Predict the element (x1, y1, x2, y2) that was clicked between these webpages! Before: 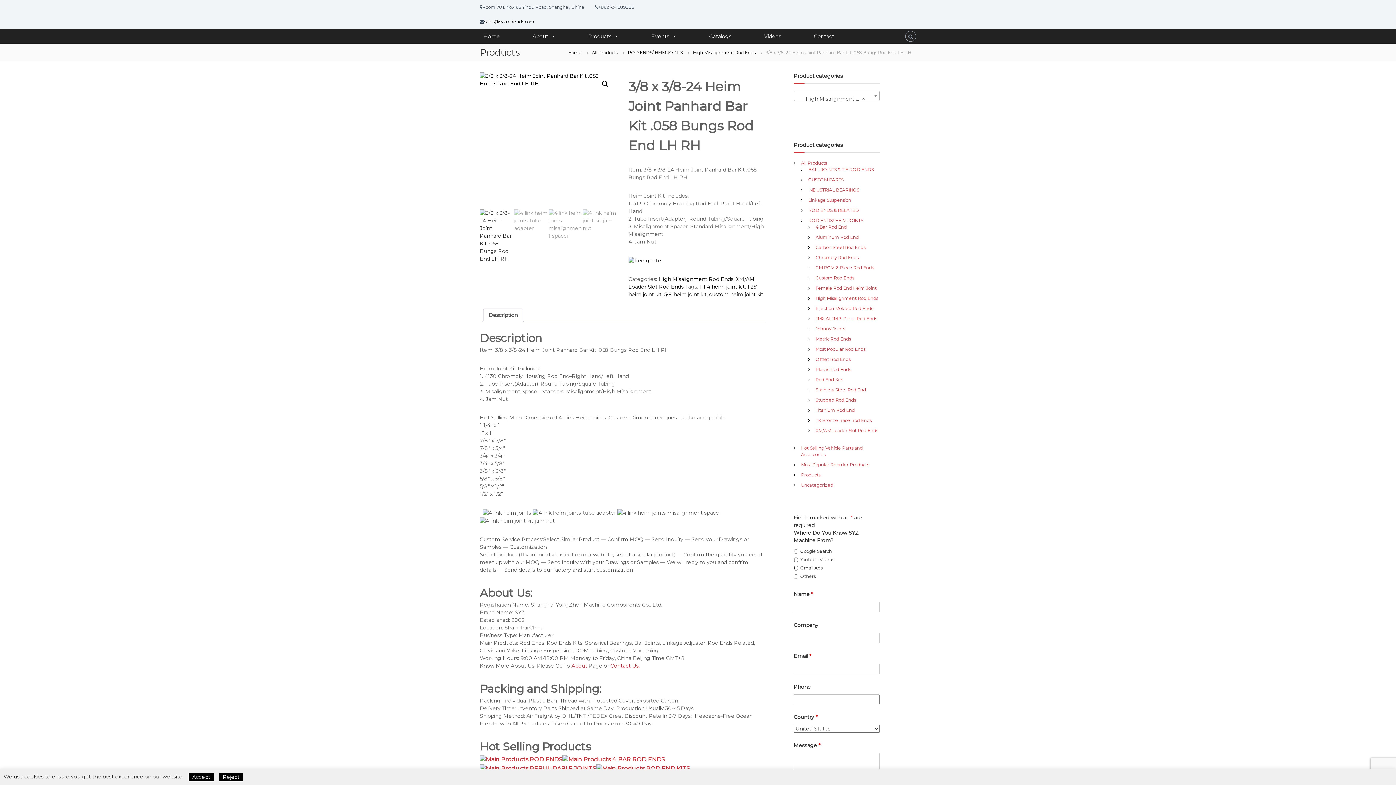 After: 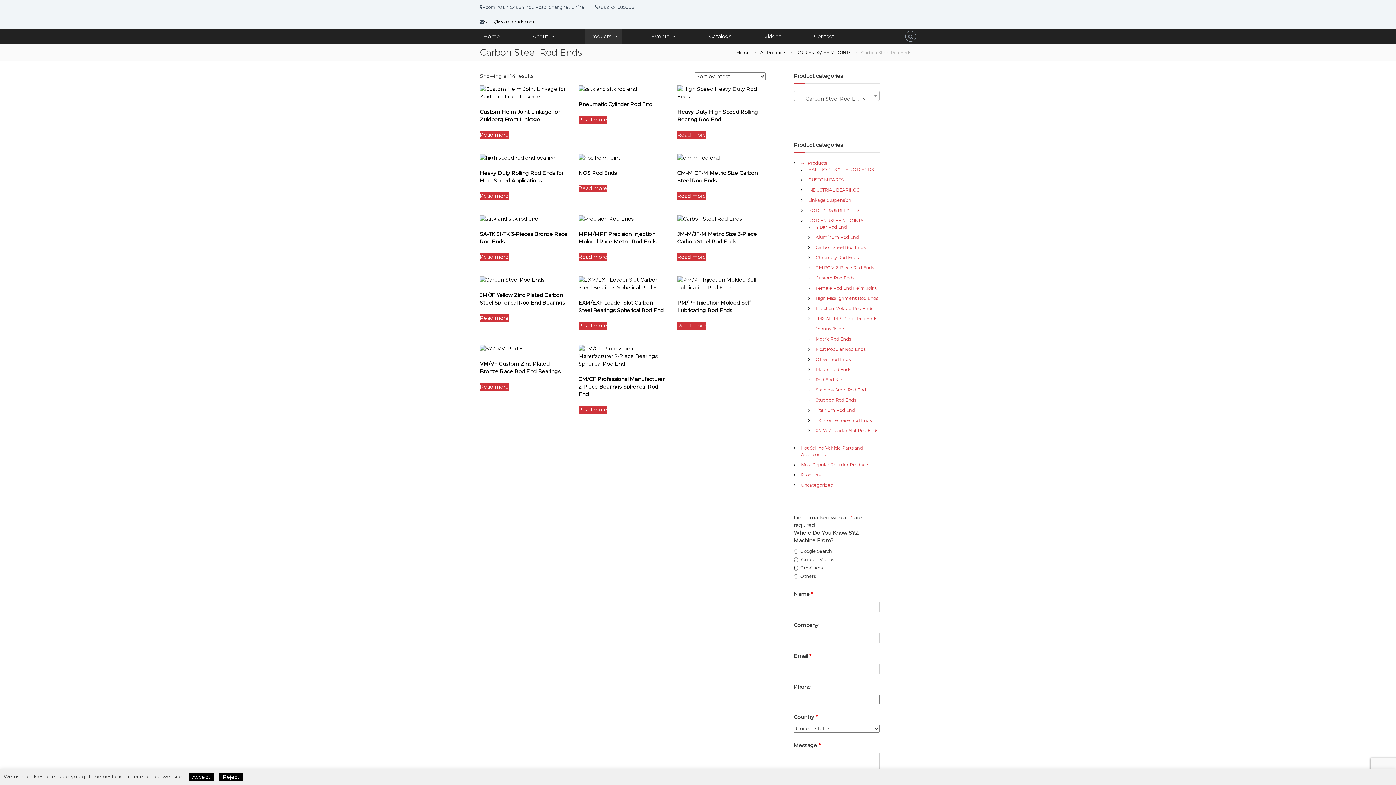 Action: bbox: (815, 244, 865, 250) label: Carbon Steel Rod Ends